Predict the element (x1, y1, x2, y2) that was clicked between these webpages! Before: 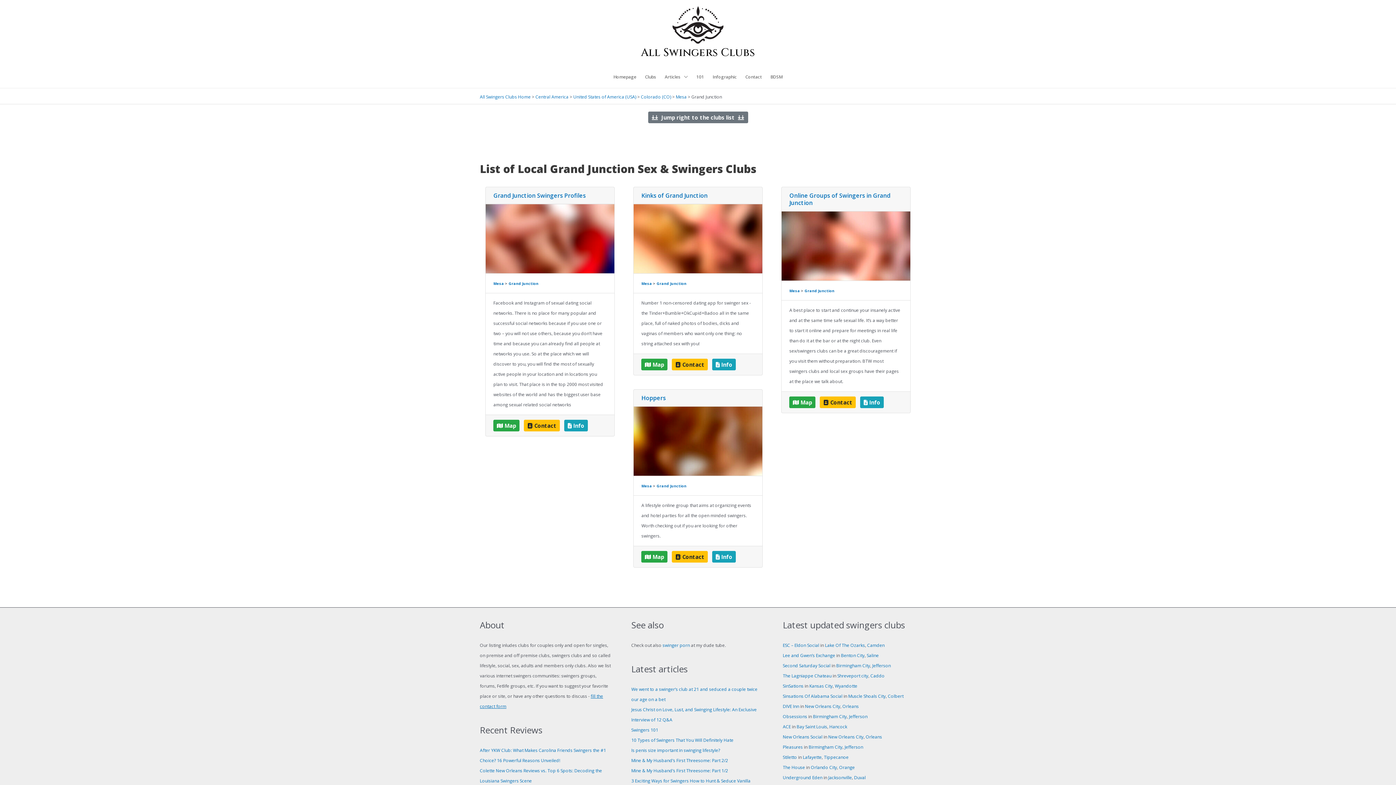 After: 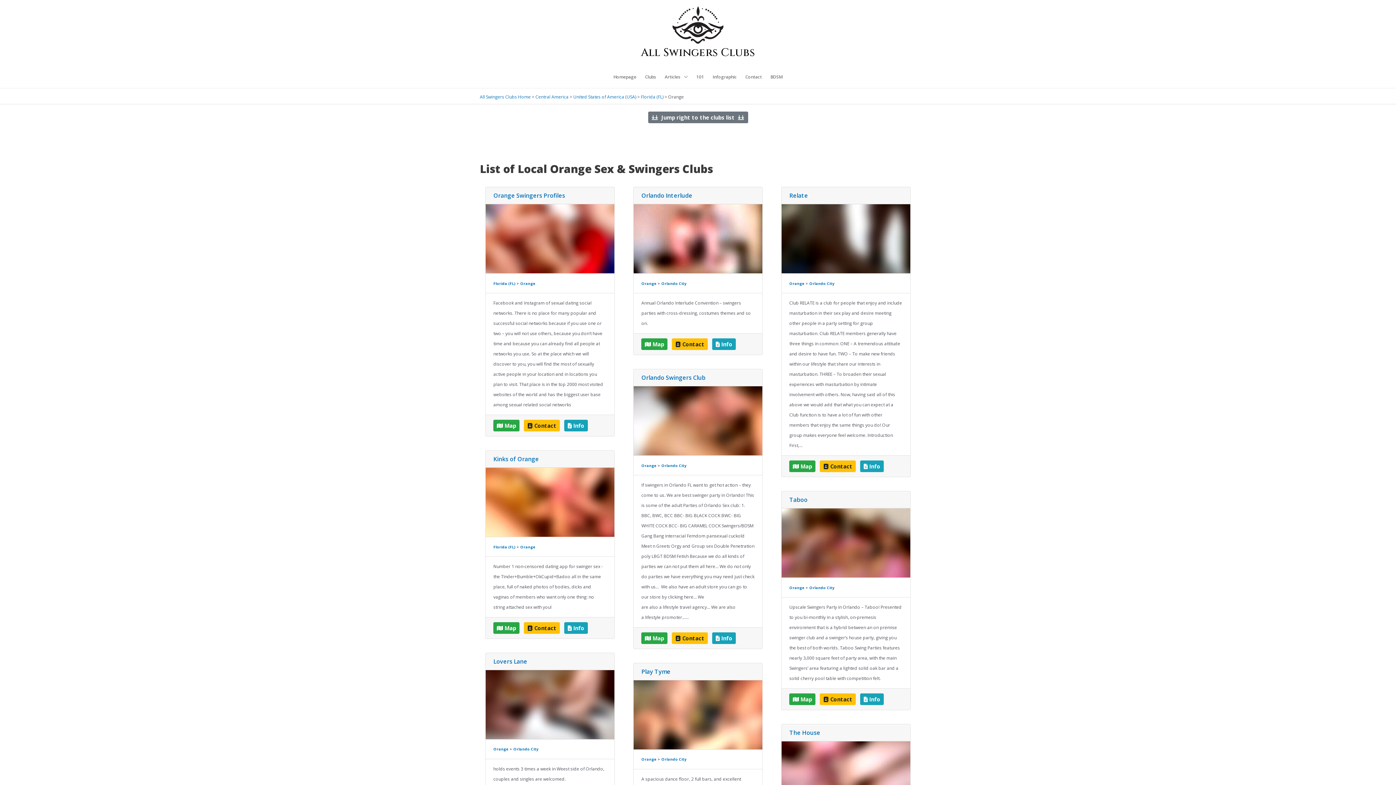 Action: bbox: (839, 764, 855, 770) label: Orange